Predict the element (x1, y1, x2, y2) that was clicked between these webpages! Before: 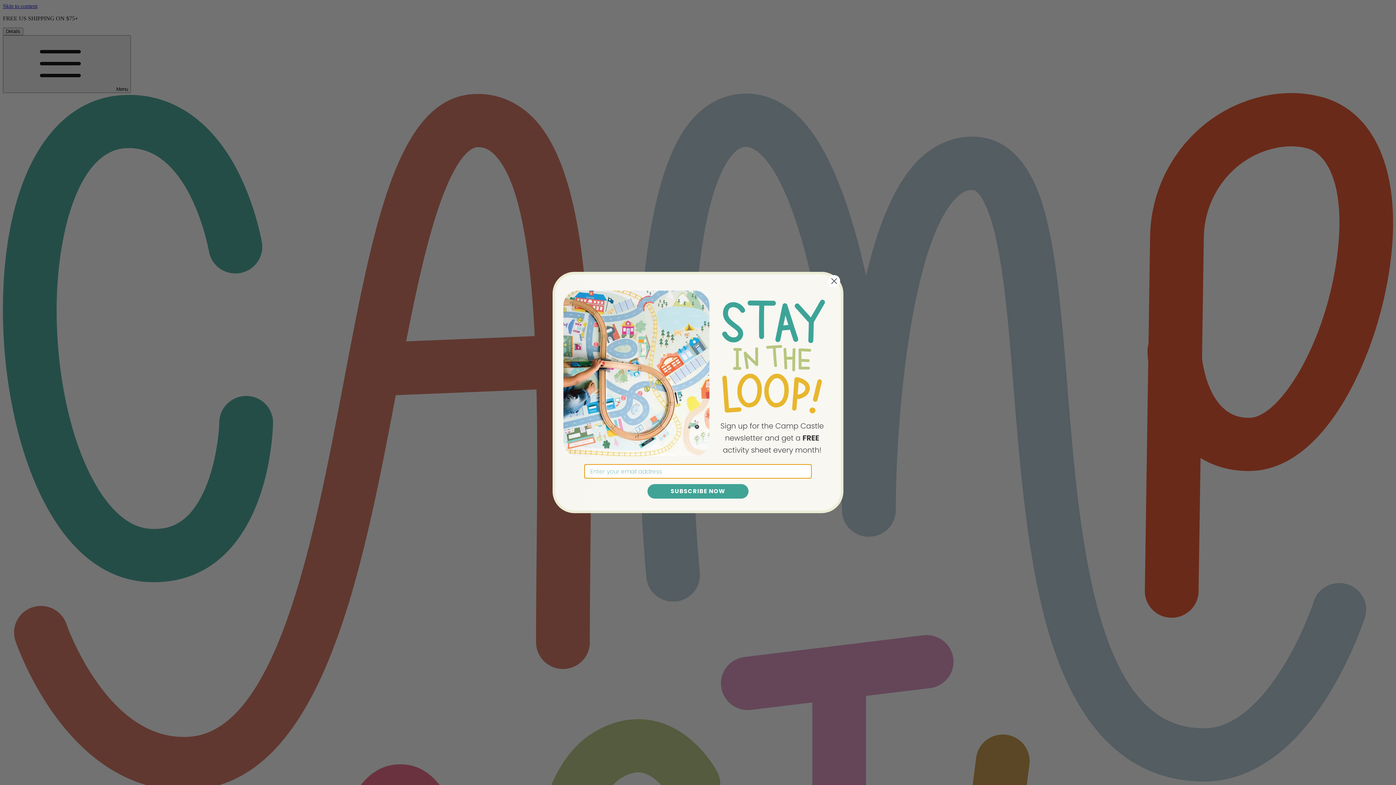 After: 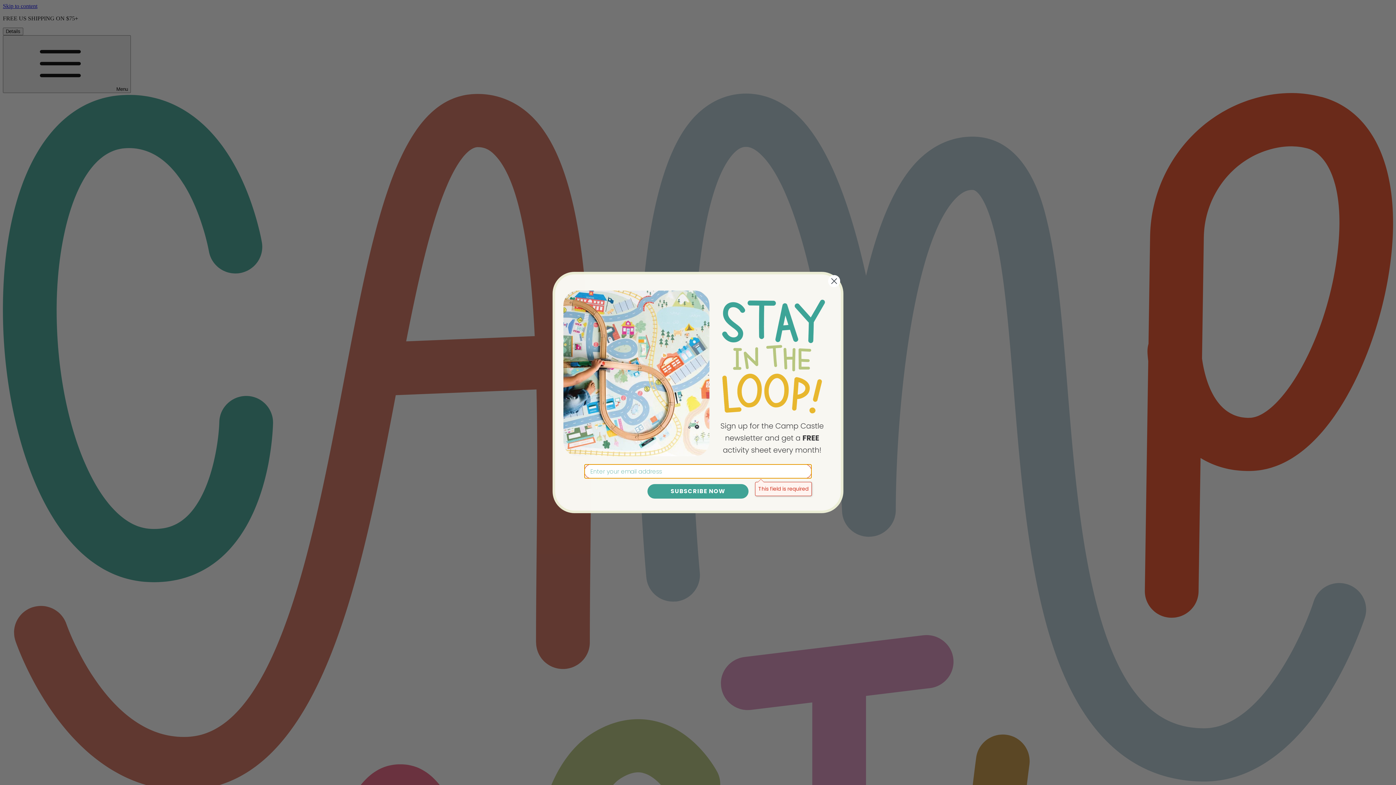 Action: label: SUBSCRIBE NOW bbox: (647, 484, 748, 498)